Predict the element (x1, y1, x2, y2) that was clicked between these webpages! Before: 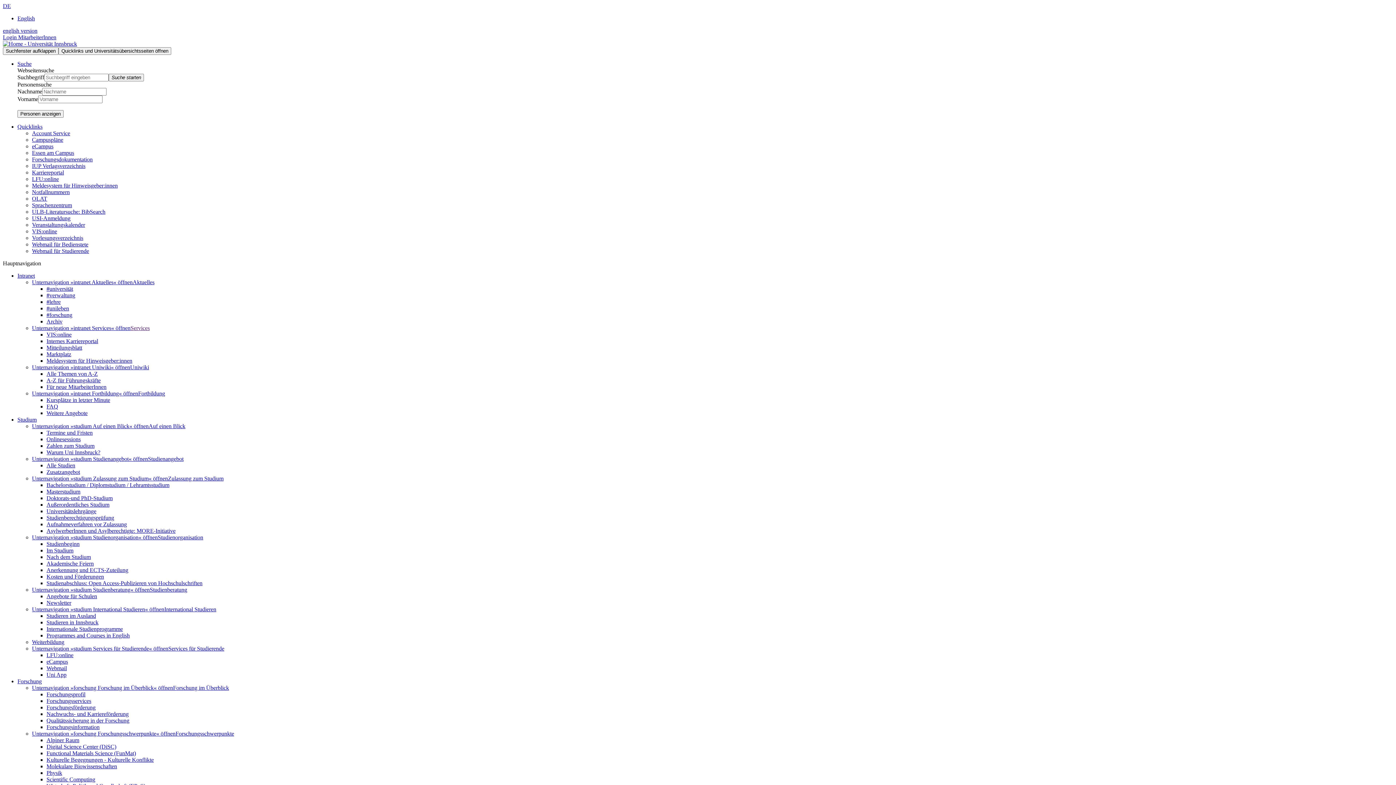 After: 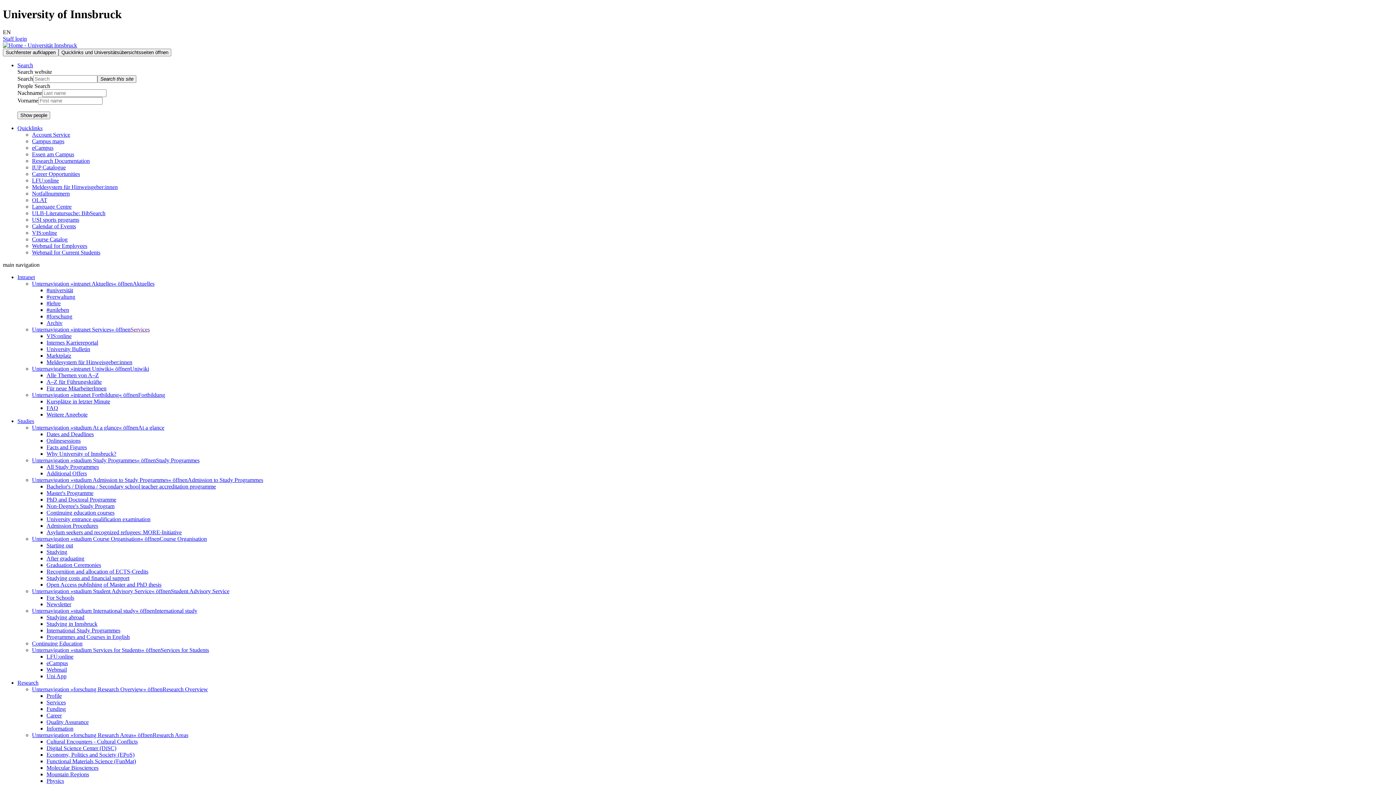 Action: bbox: (46, 763, 117, 769) label: Molekulare Biowissenschaften